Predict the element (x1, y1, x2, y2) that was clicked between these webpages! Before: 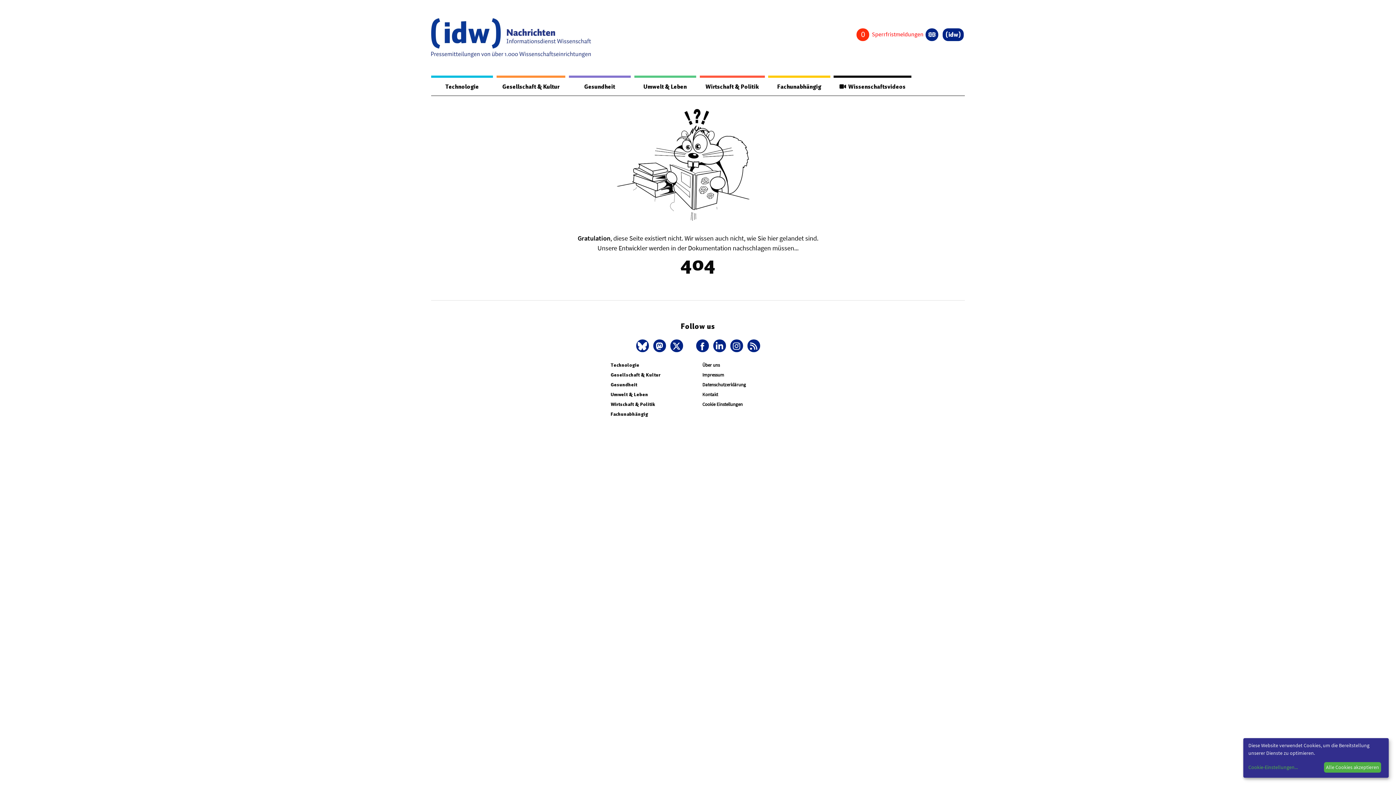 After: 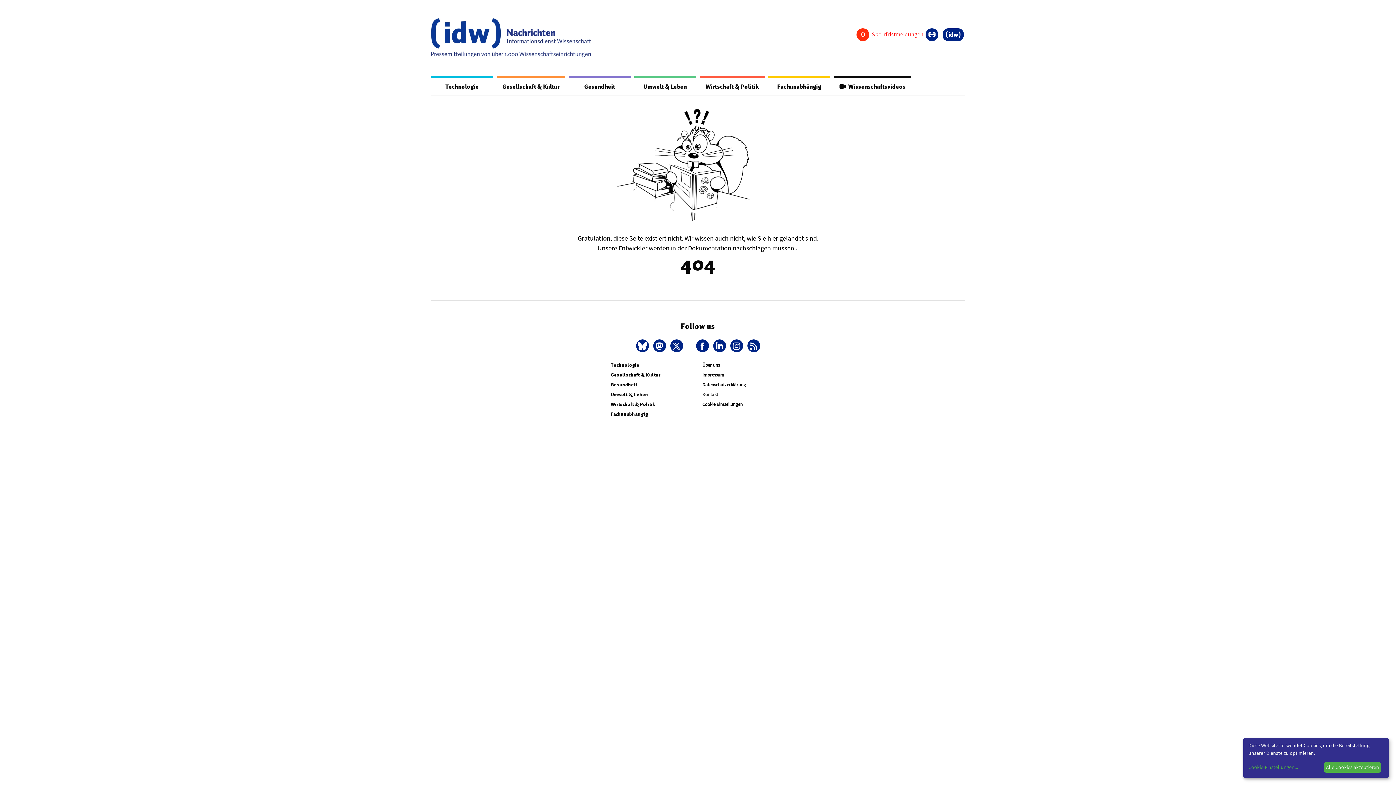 Action: label: Kontakt bbox: (702, 391, 718, 397)